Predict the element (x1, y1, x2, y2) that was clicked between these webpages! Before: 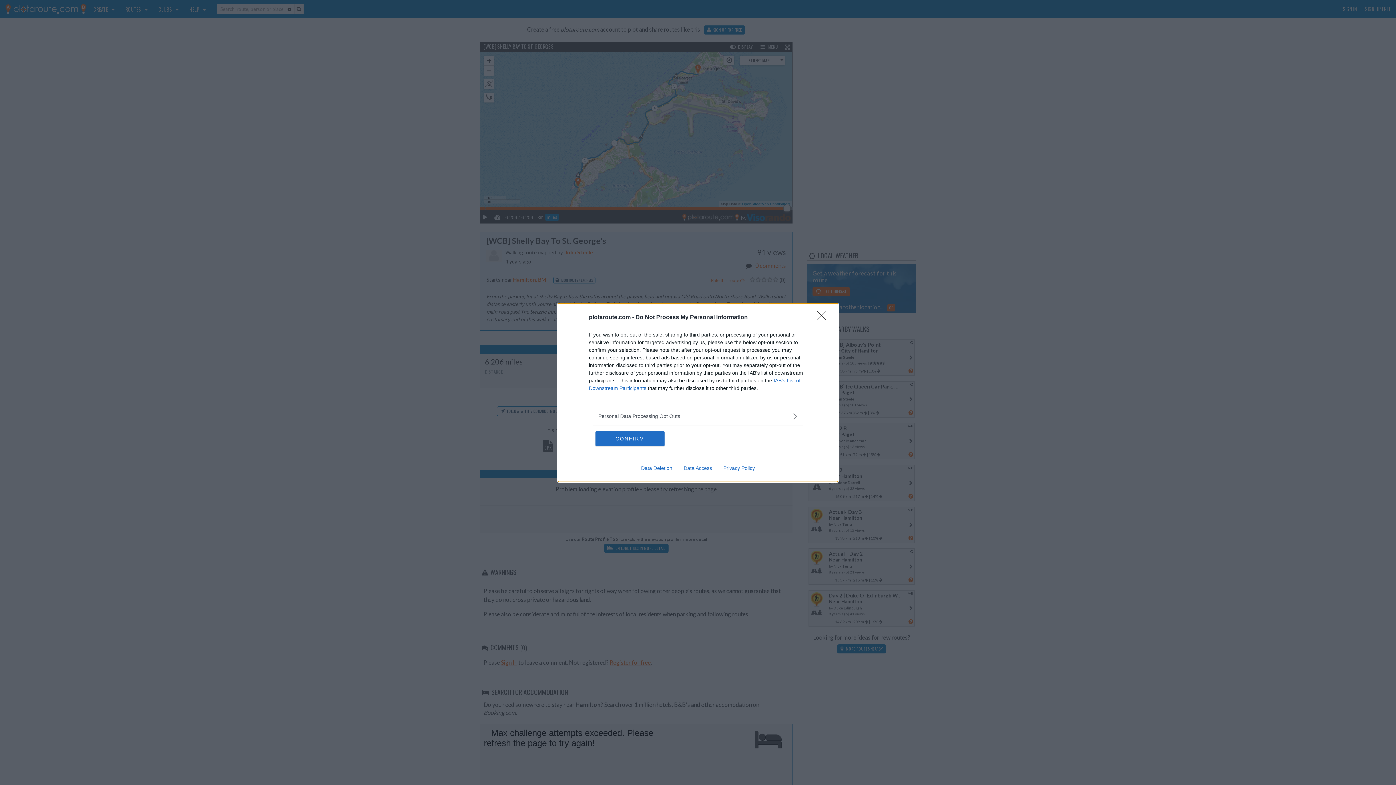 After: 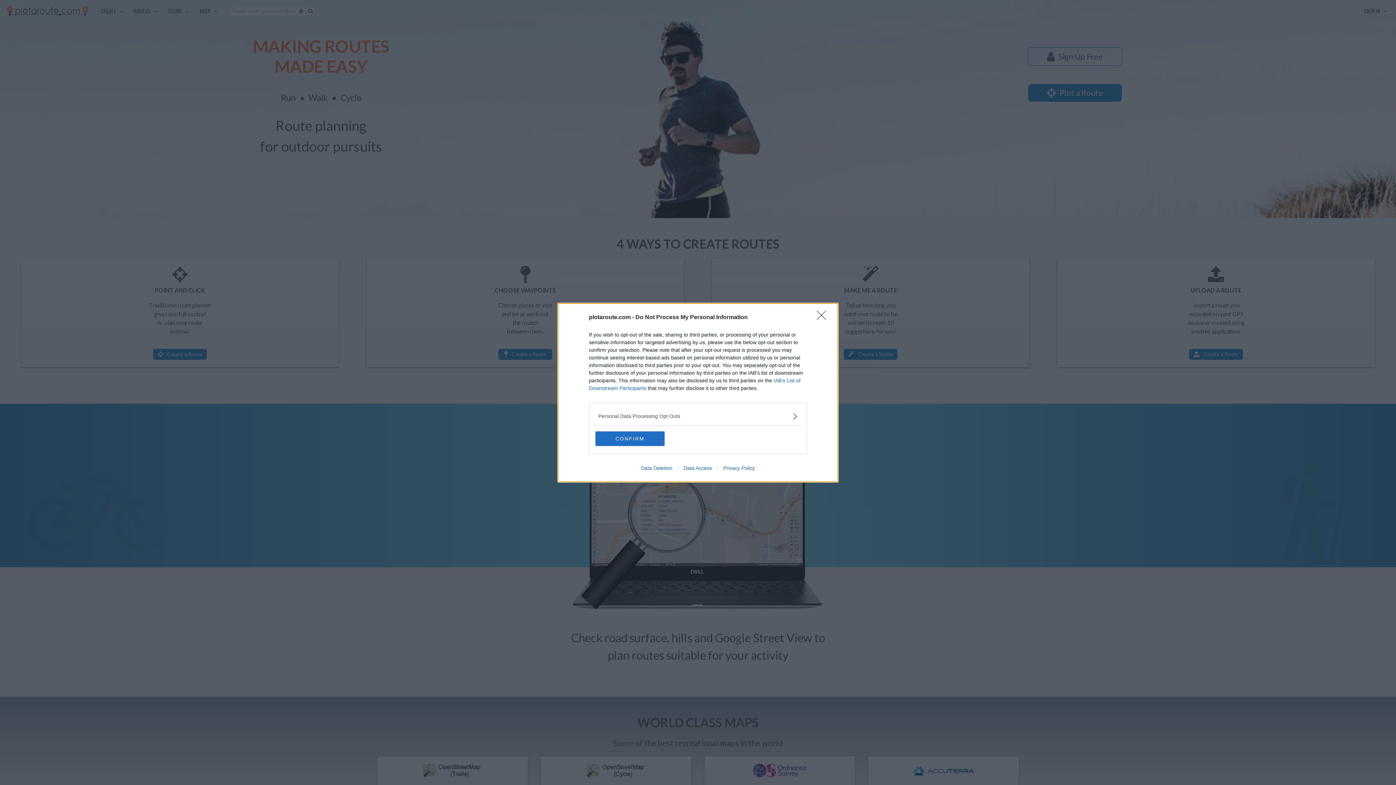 Action: label: Data Deletion bbox: (635, 465, 678, 471)